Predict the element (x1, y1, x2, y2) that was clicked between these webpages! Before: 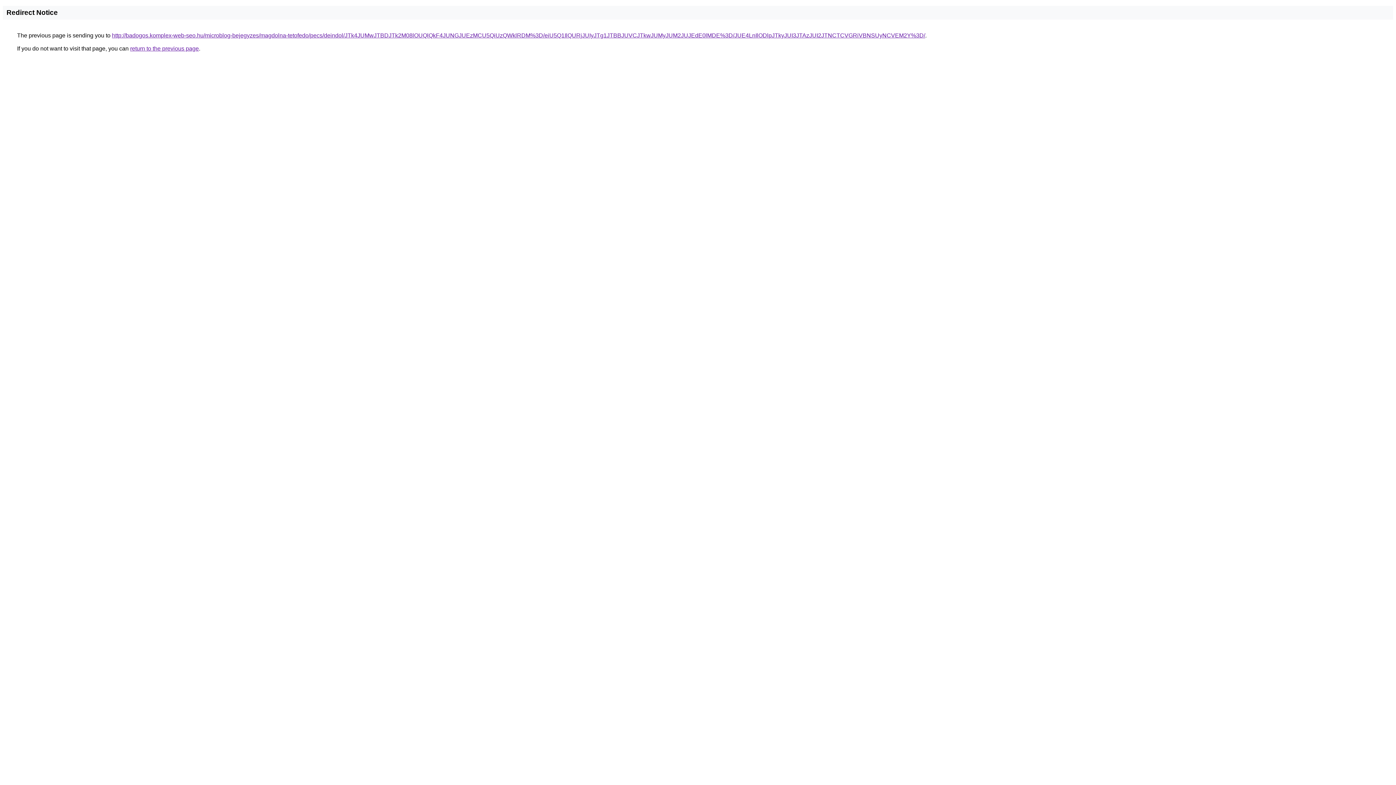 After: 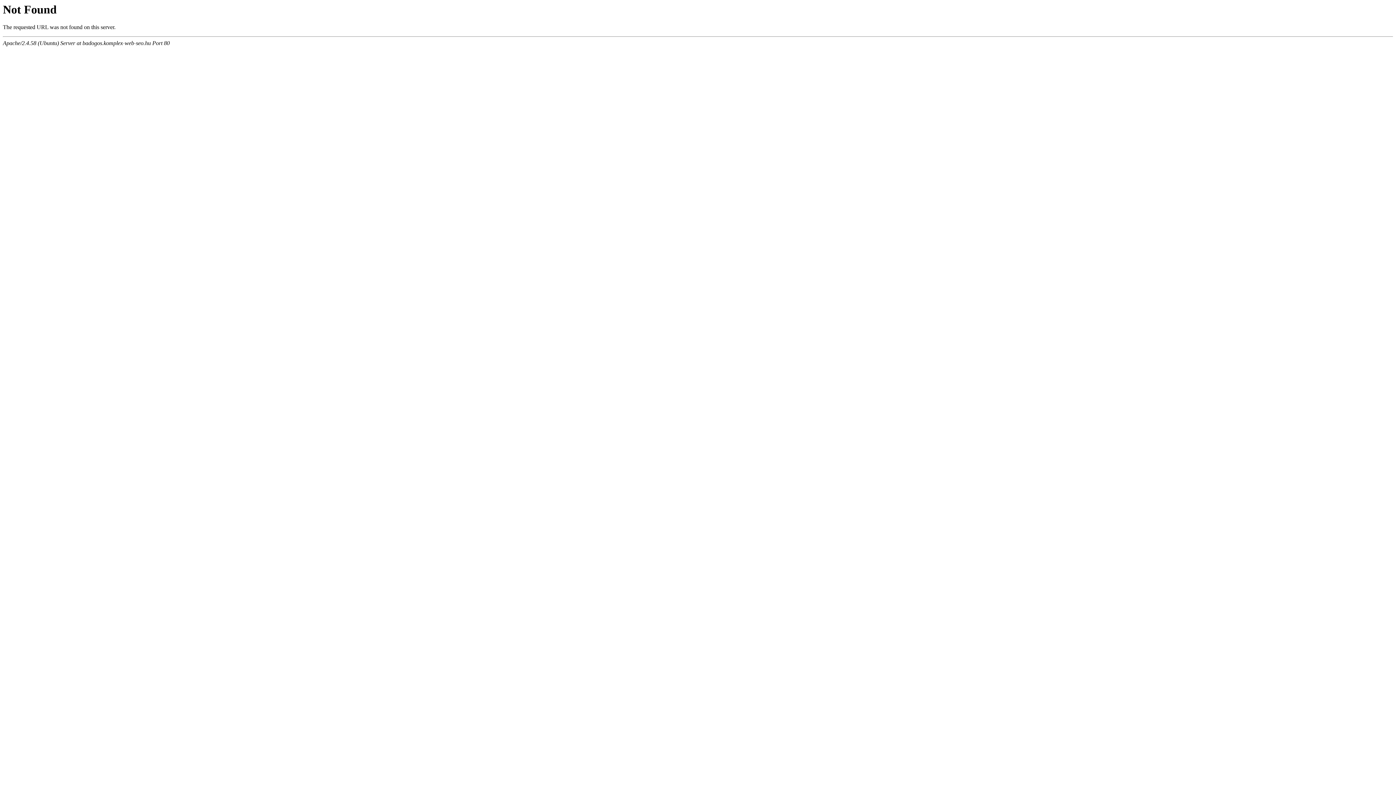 Action: bbox: (112, 32, 925, 38) label: http://badogos.komplex-web-seo.hu/microblog-bejegyzes/magdolna-tetofedo/pecs/deindol/JTk4JUMwJTBDJTk2M08lOUQlQkF4JUNGJUEzMCU5QiUzQWklRDM%3D/eiU5Q1IlQURjJUIyJTg1JTBBJUVCJTkwJUMyJUM2JUJEdE0lMDE%3D/JUE4LnIlODlpJTkyJUI3JTAzJUI2JTNCTCVGRiVBNSUyNCVEM2Y%3D/